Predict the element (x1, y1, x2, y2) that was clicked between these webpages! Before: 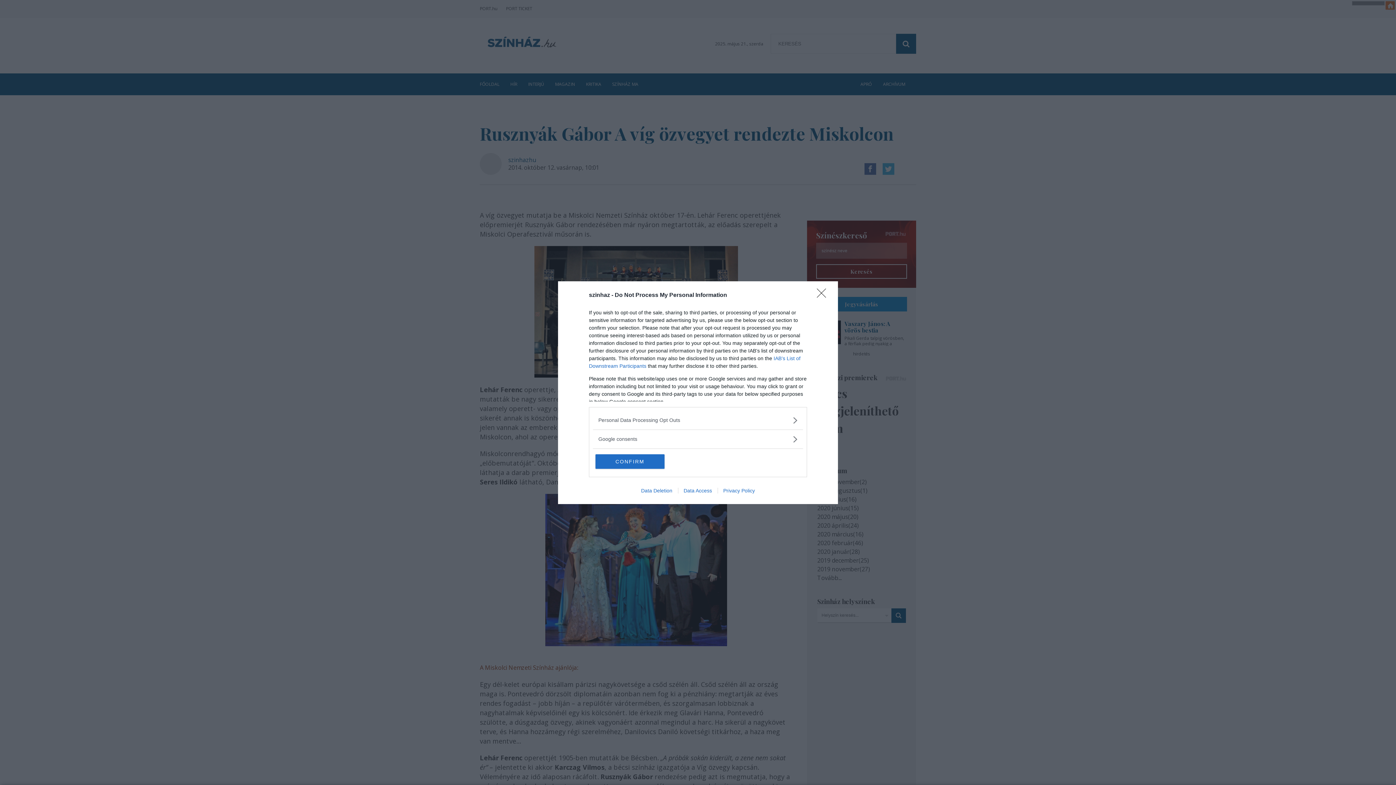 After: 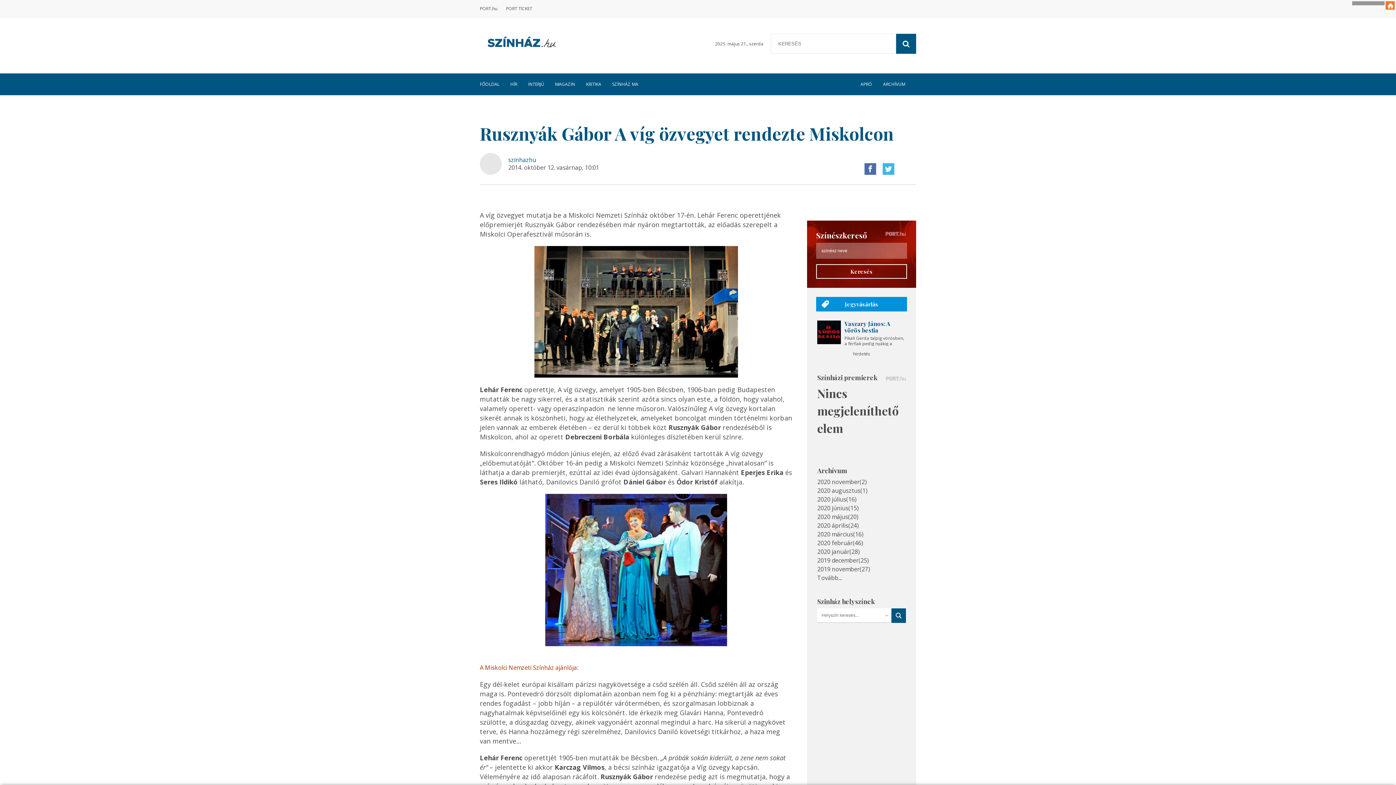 Action: label: Close bbox: (817, 288, 830, 302)